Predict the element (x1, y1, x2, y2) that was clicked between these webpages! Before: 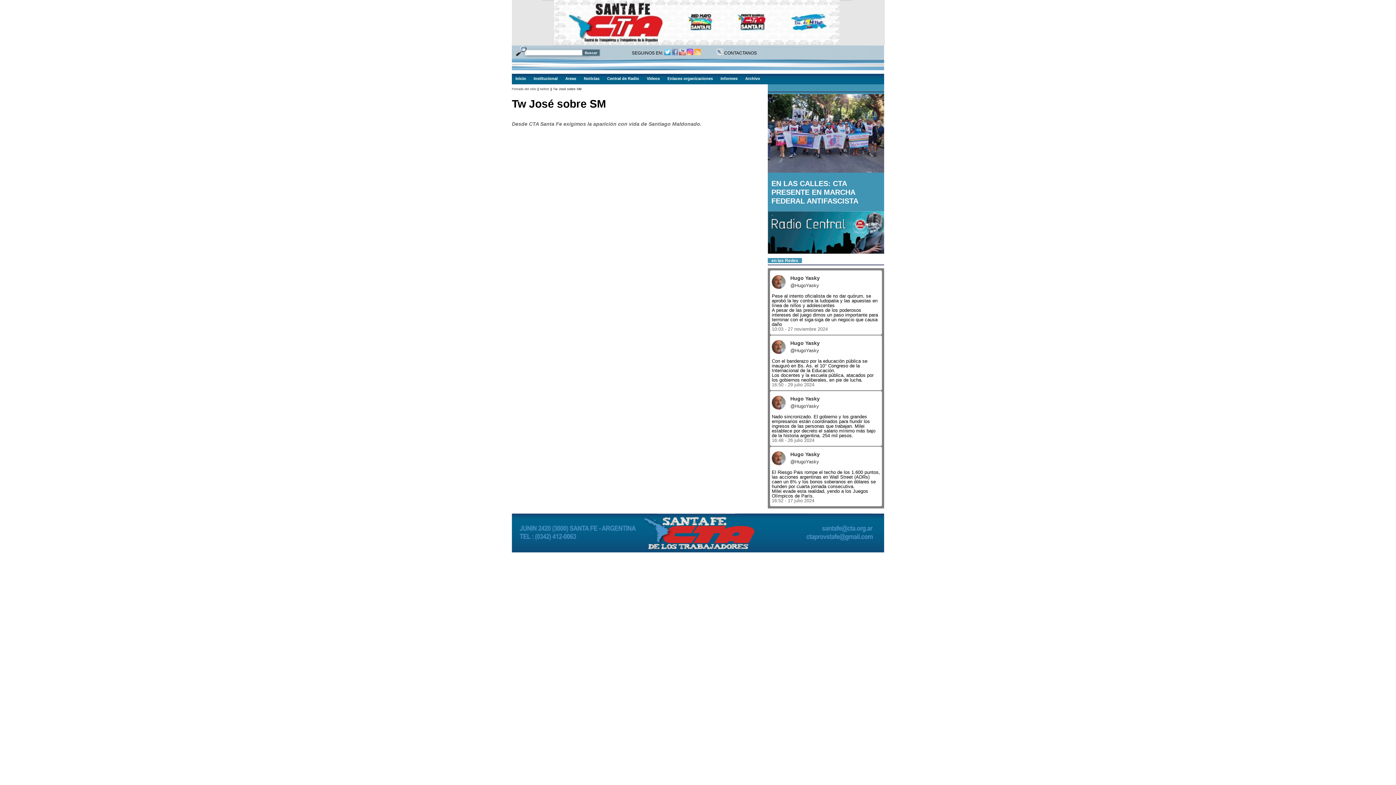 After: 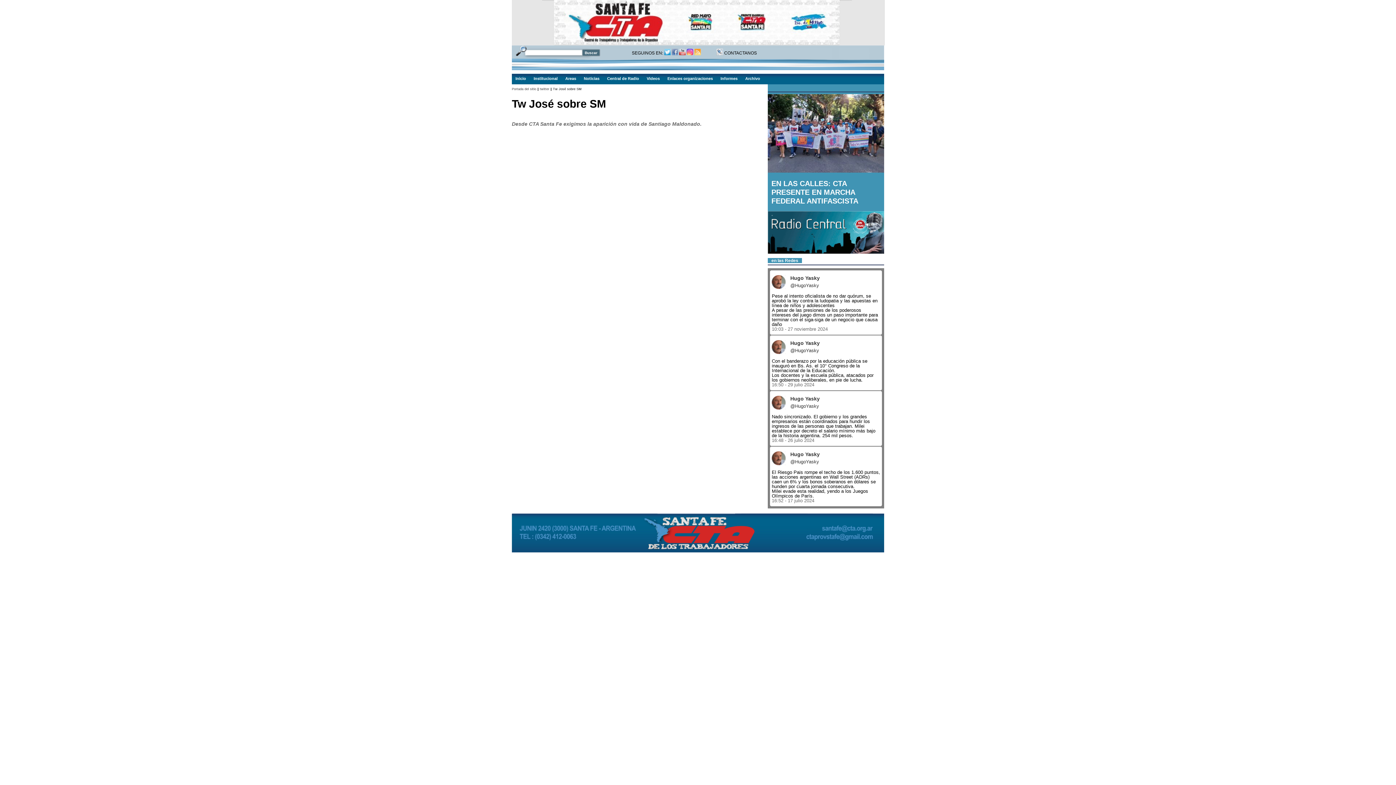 Action: bbox: (672, 50, 679, 55) label:  